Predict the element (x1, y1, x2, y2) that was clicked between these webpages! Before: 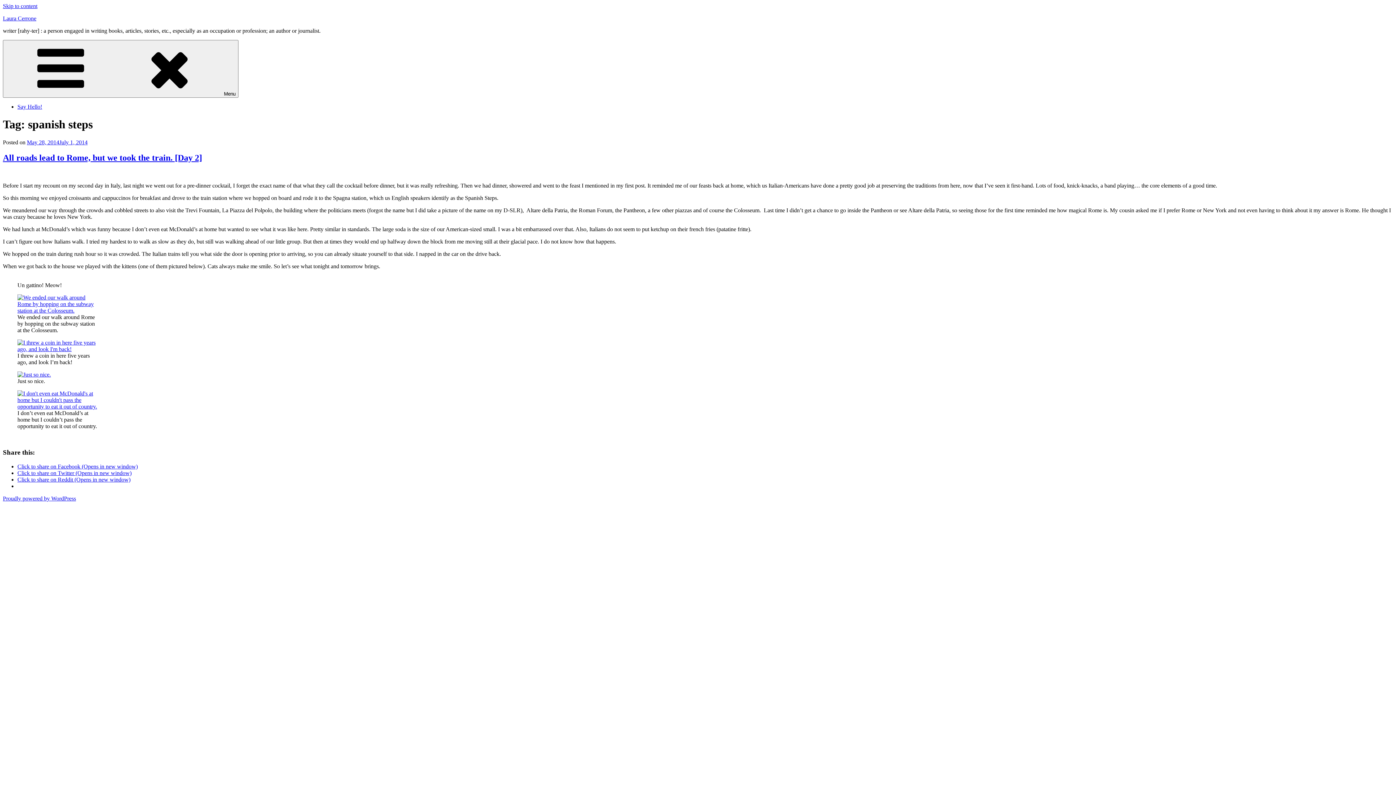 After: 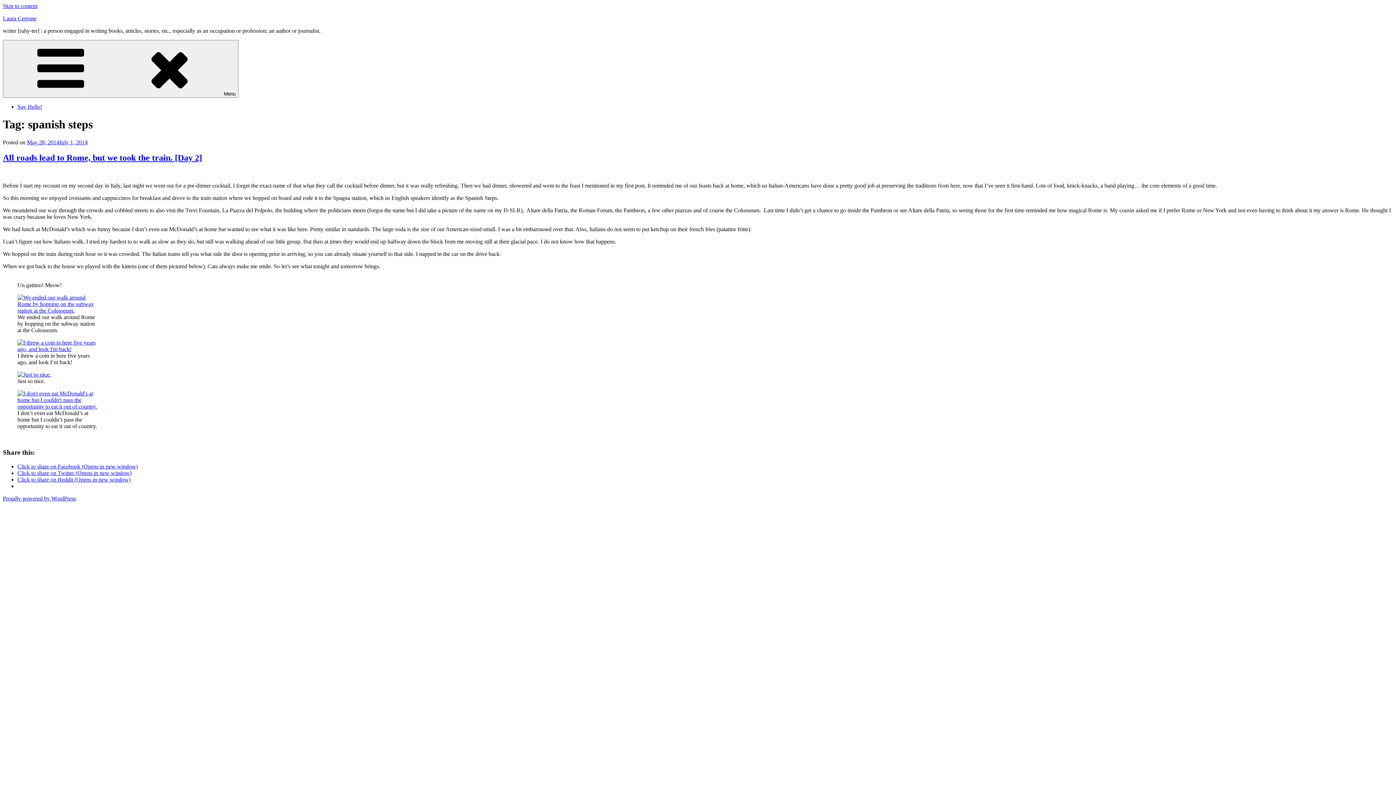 Action: bbox: (17, 463, 137, 469) label: Click to share on Facebook (Opens in new window)